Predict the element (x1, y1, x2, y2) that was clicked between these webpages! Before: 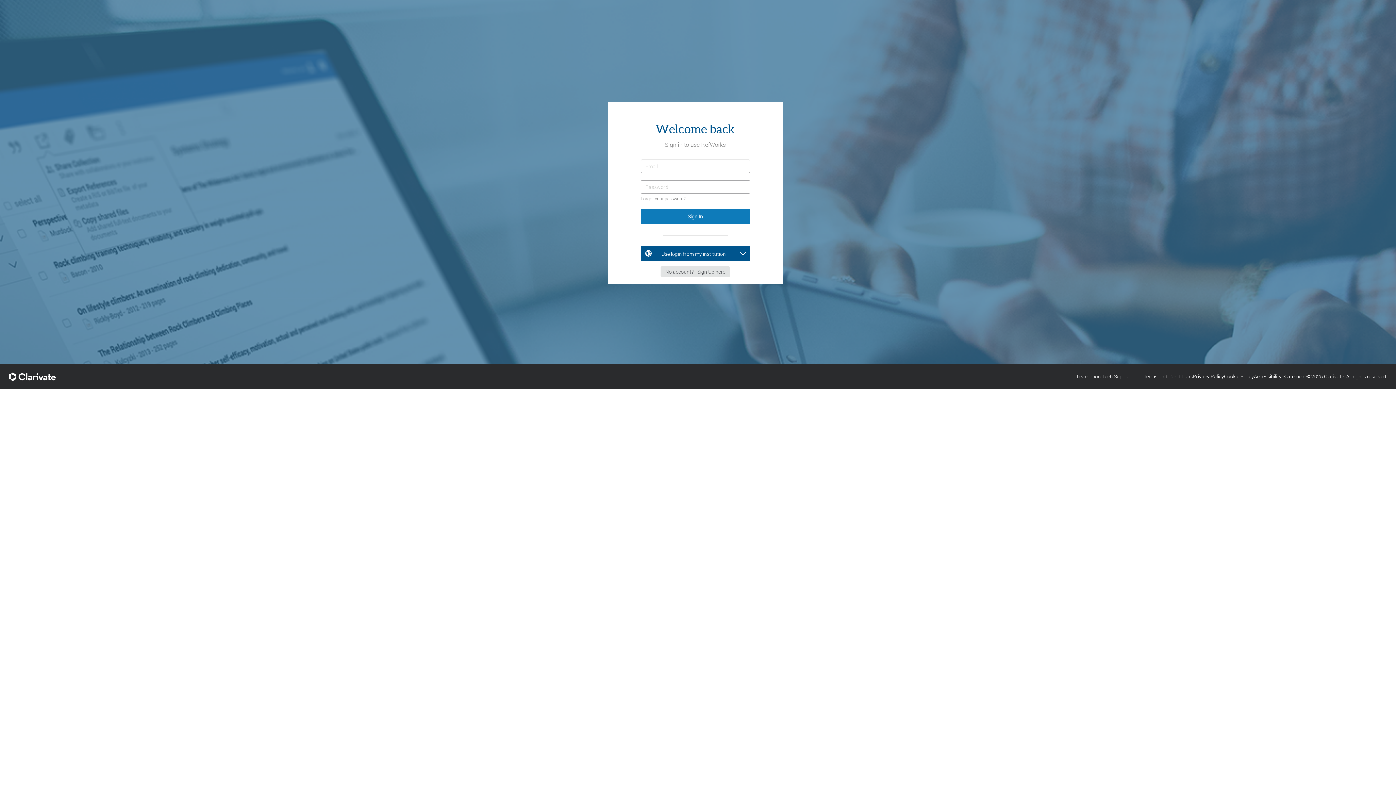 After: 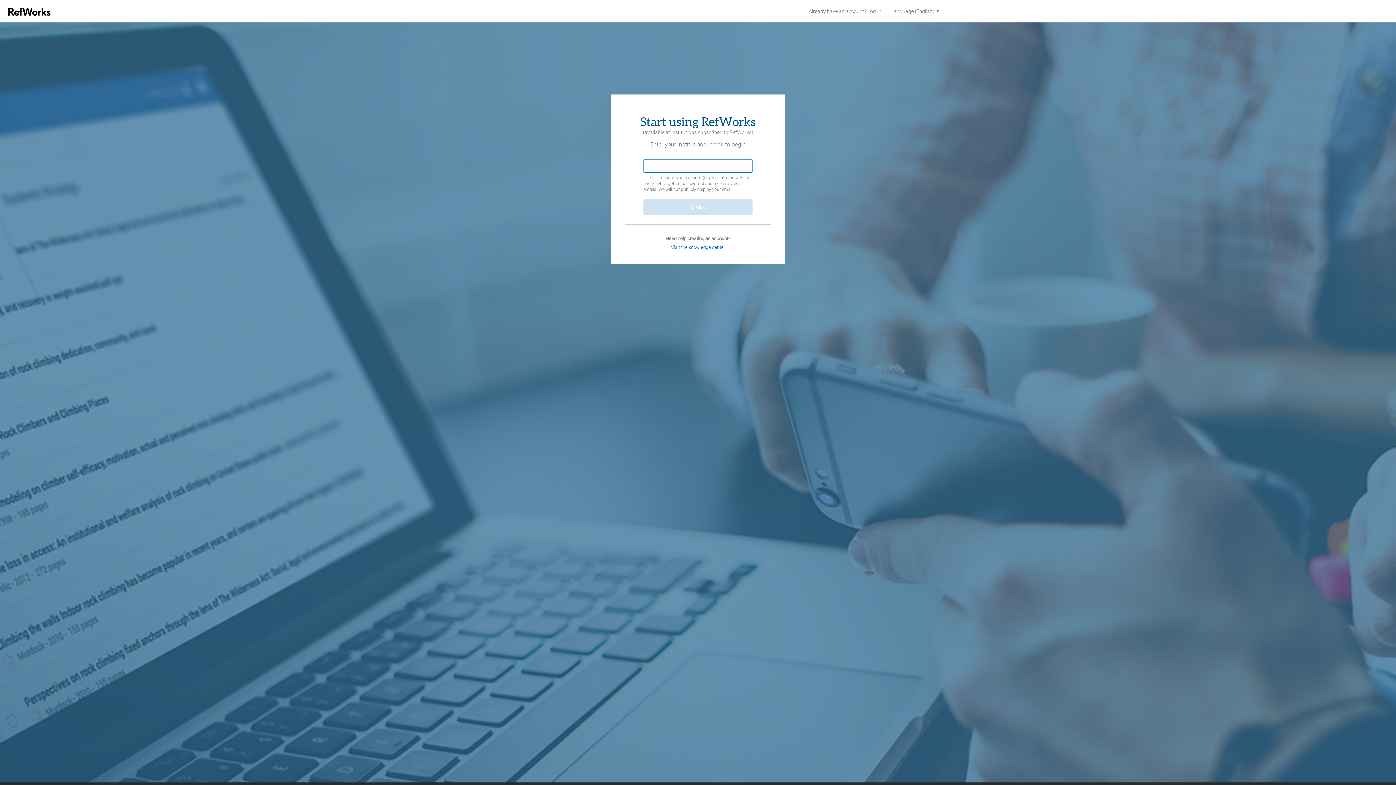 Action: bbox: (660, 267, 730, 274)